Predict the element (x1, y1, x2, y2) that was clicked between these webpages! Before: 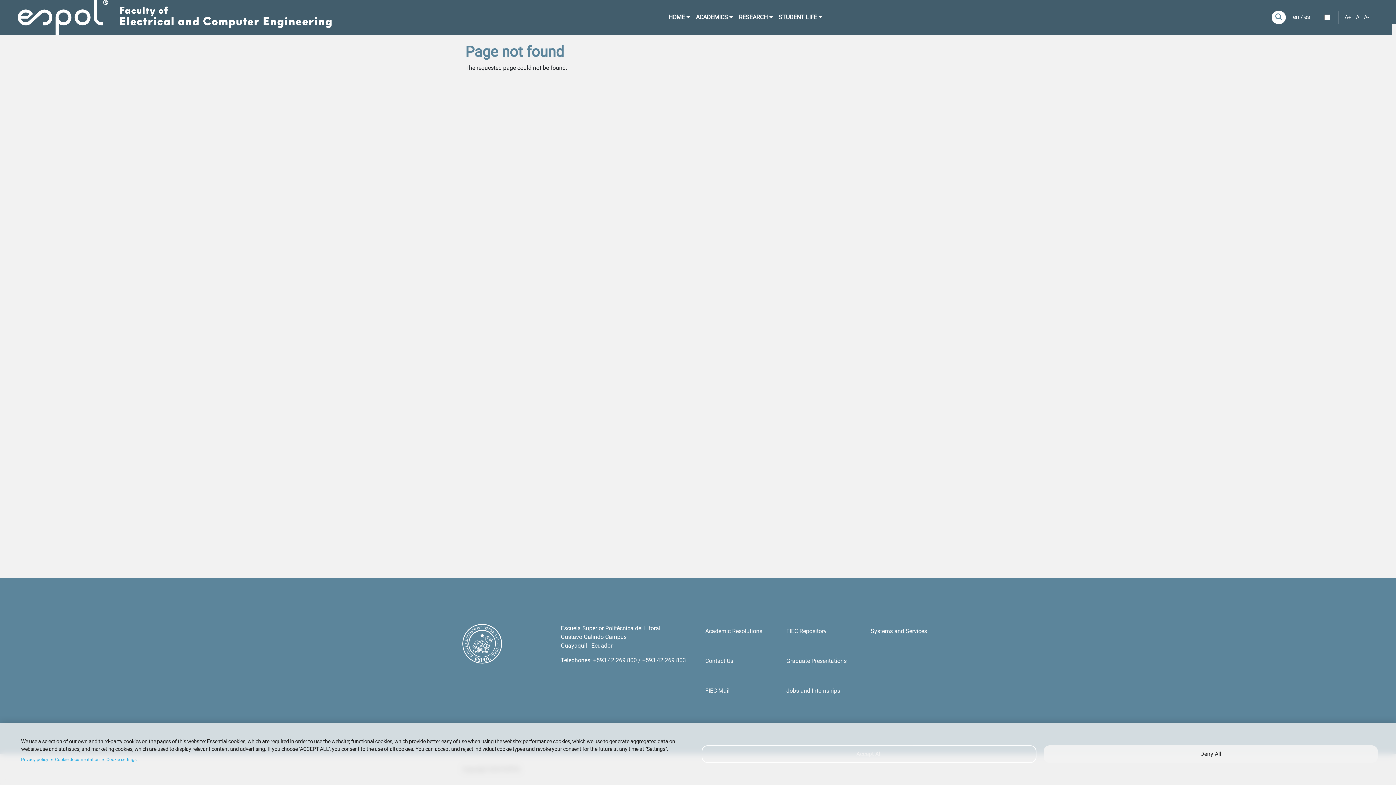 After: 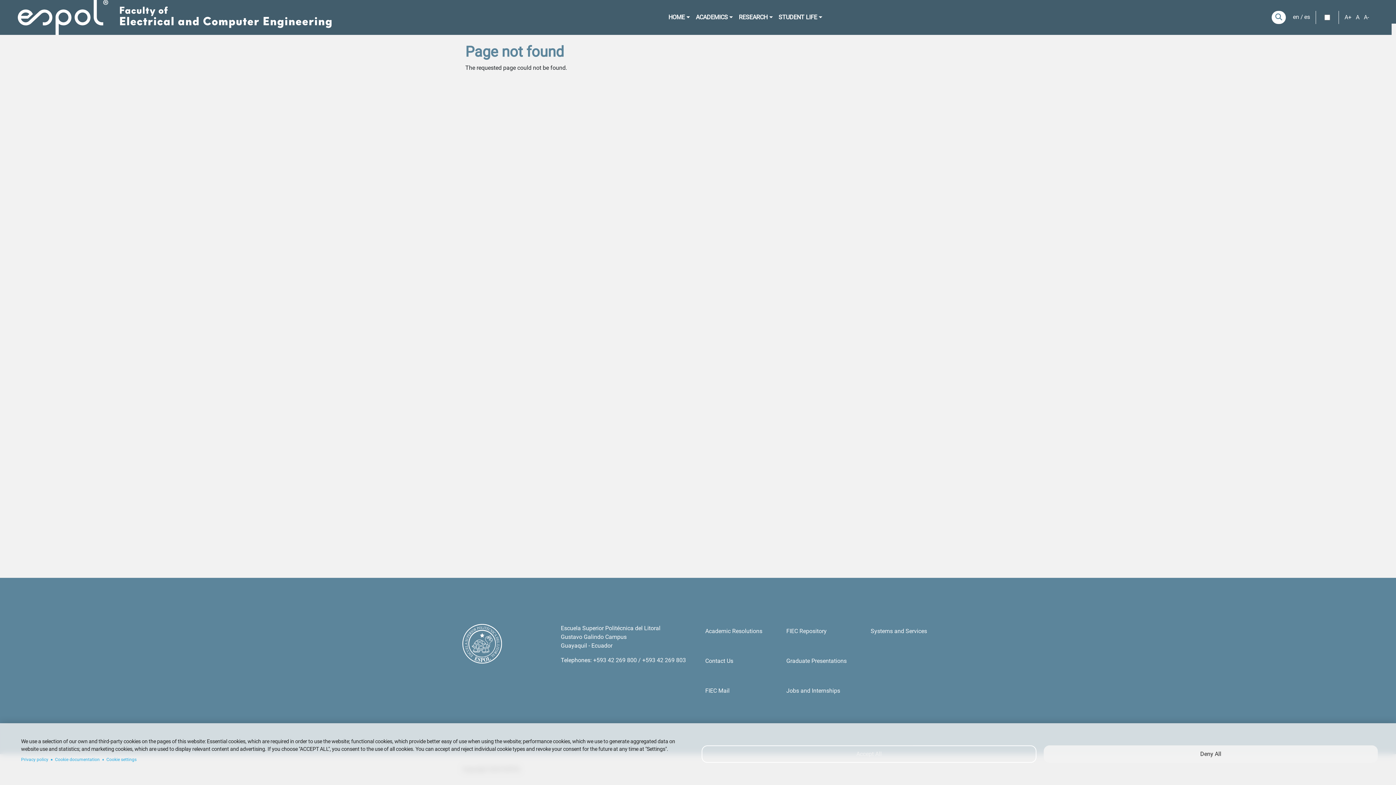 Action: label: FIEC Repository bbox: (783, 624, 853, 638)